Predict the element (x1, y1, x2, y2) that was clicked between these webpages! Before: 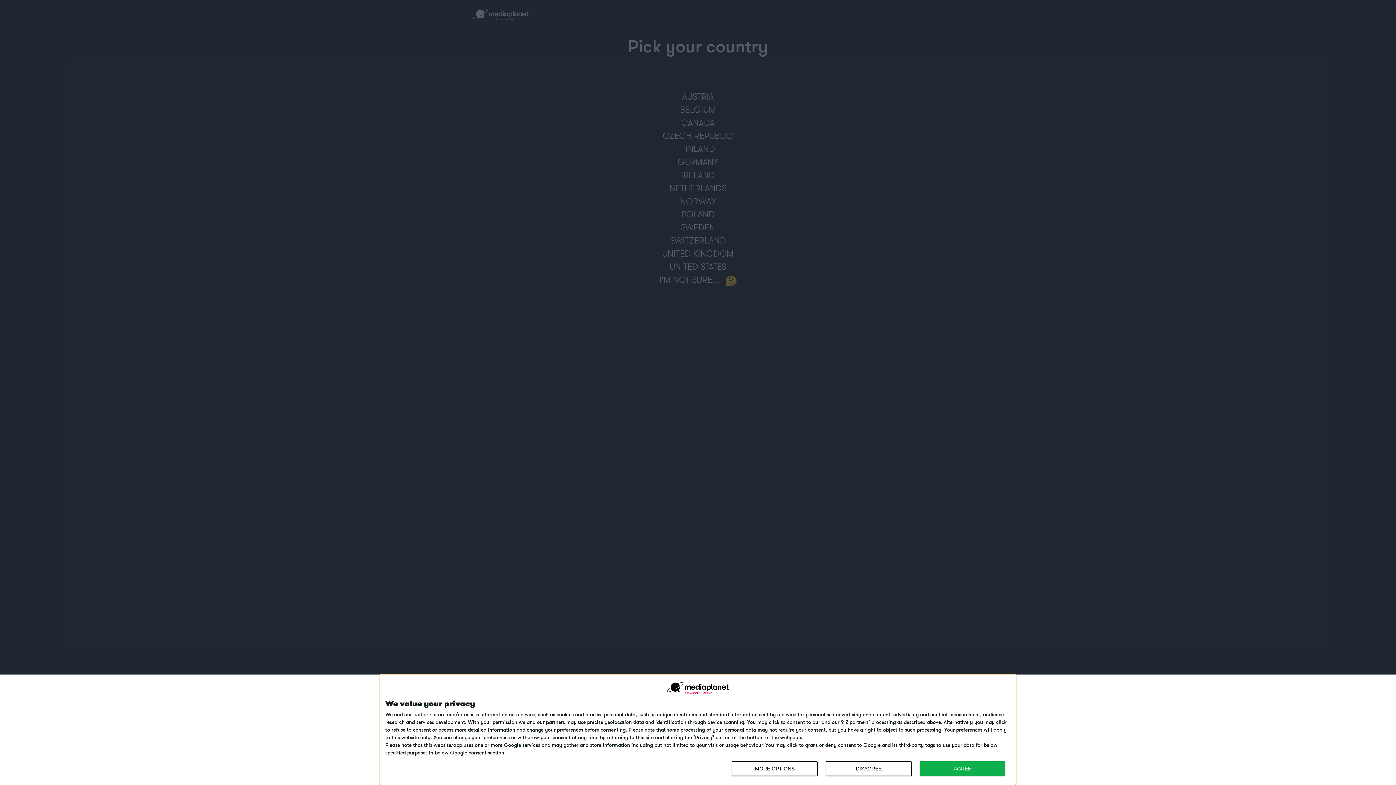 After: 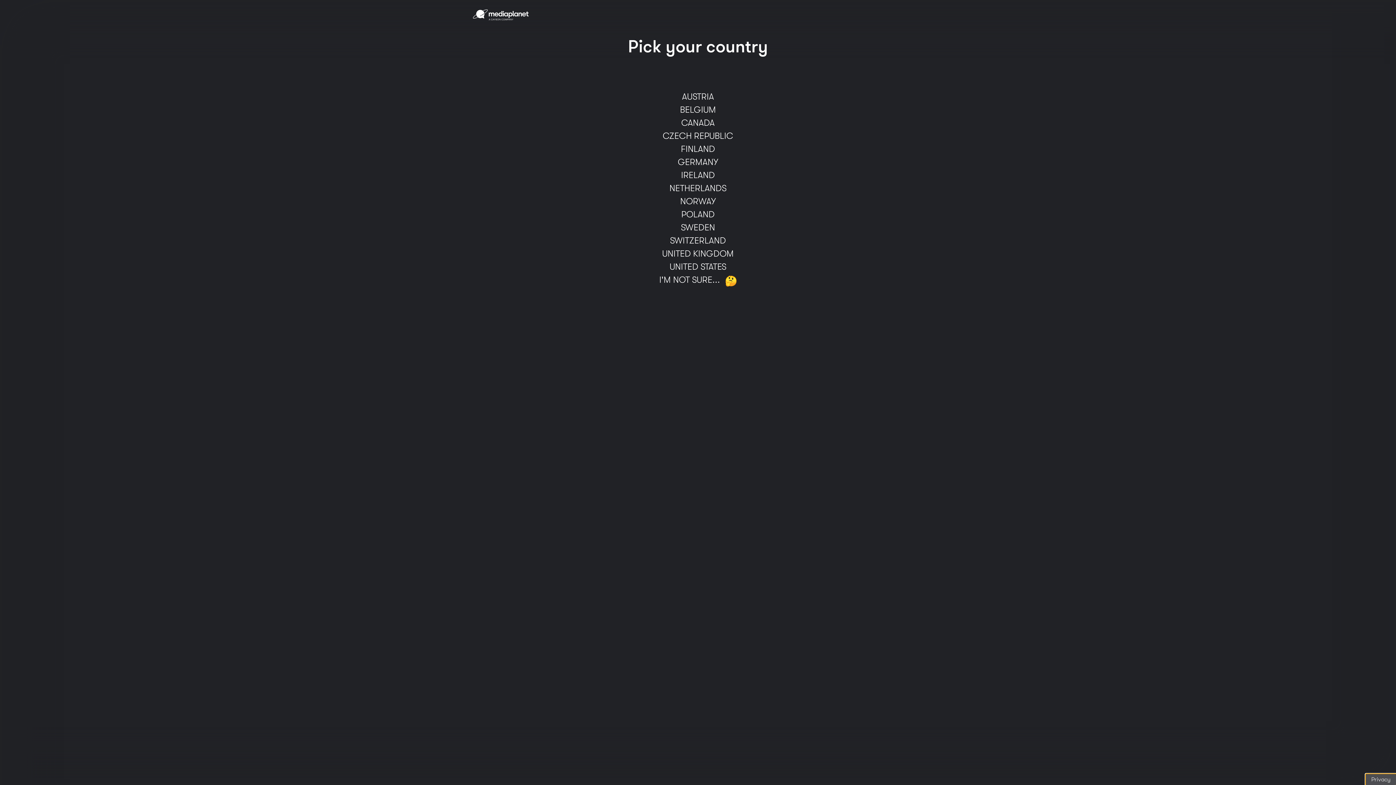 Action: label: DISAGREE bbox: (825, 761, 911, 776)